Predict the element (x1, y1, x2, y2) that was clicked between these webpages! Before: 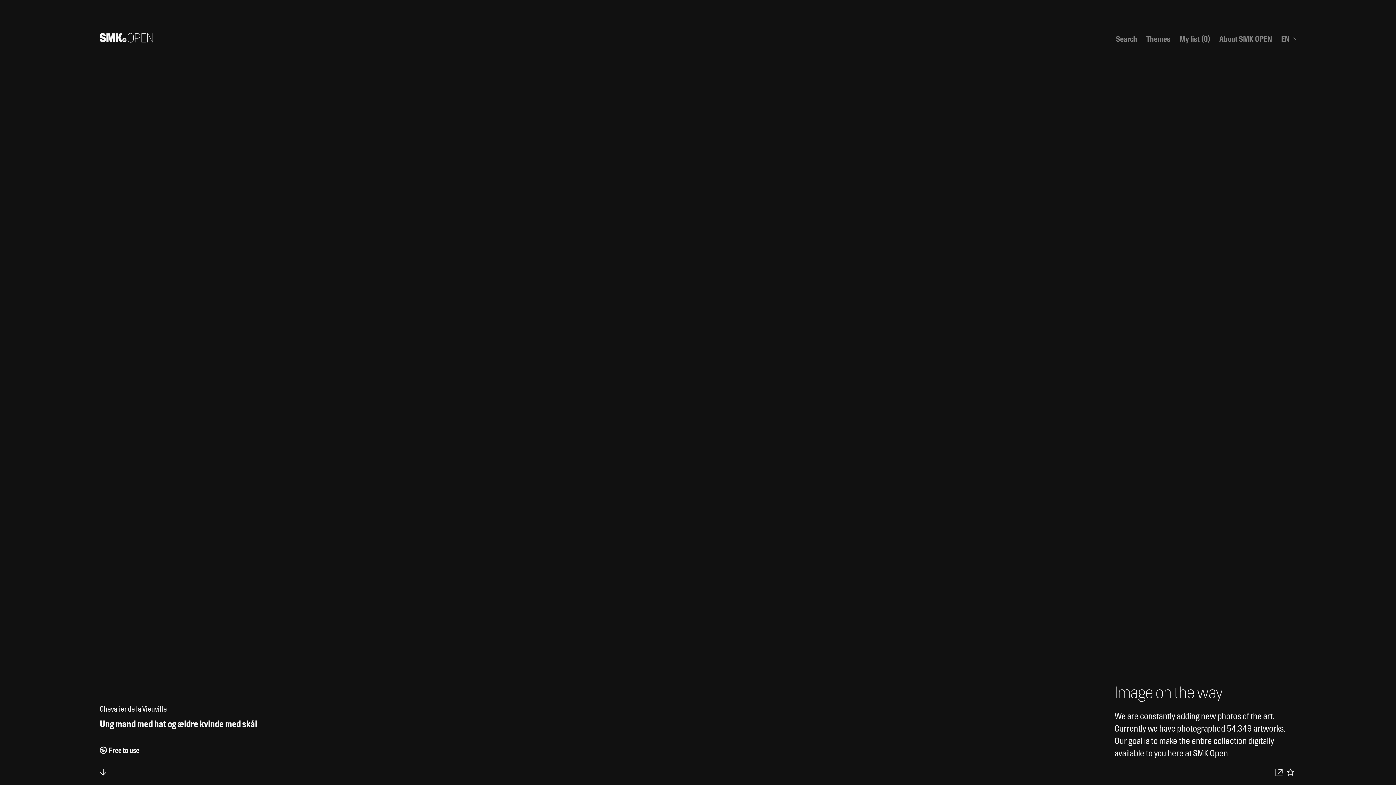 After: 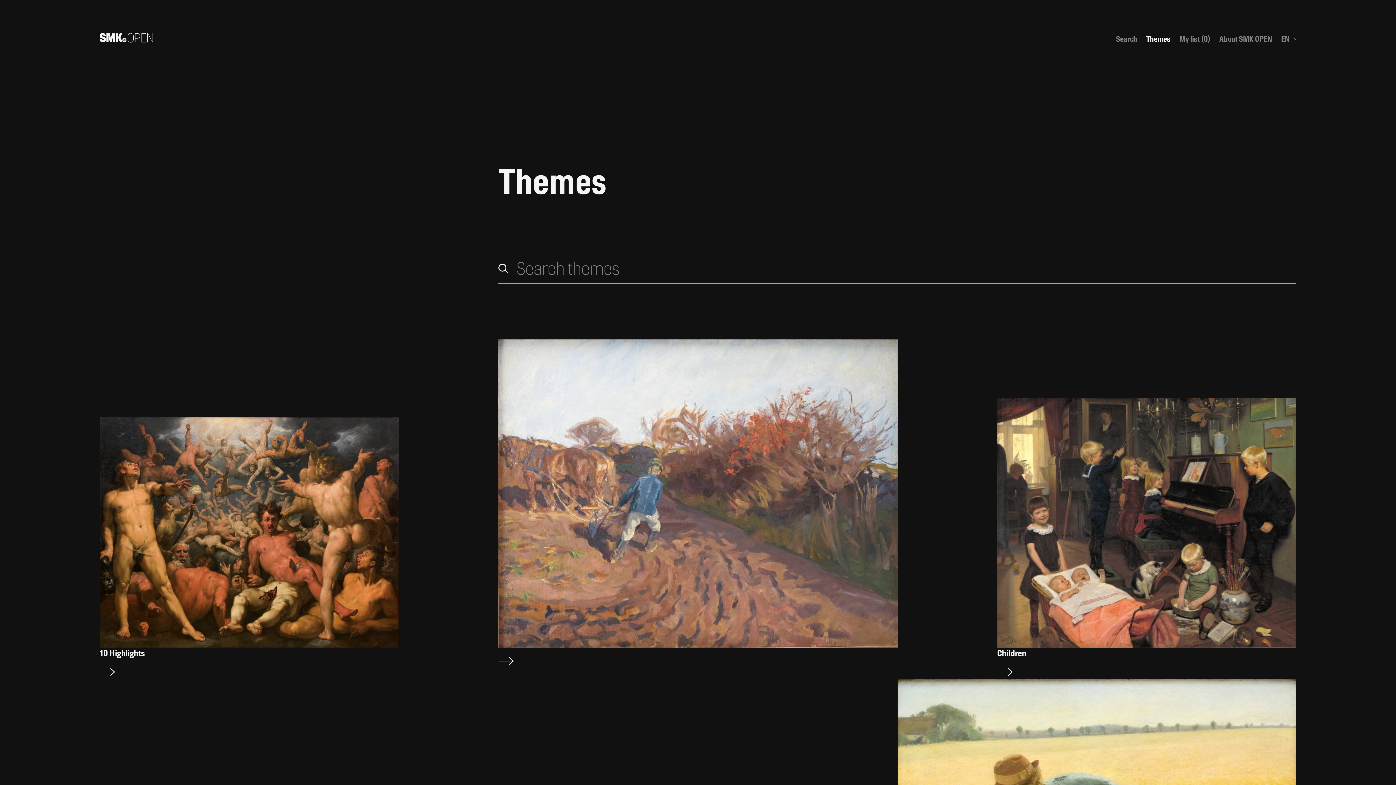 Action: bbox: (1146, 34, 1170, 43) label: Themes